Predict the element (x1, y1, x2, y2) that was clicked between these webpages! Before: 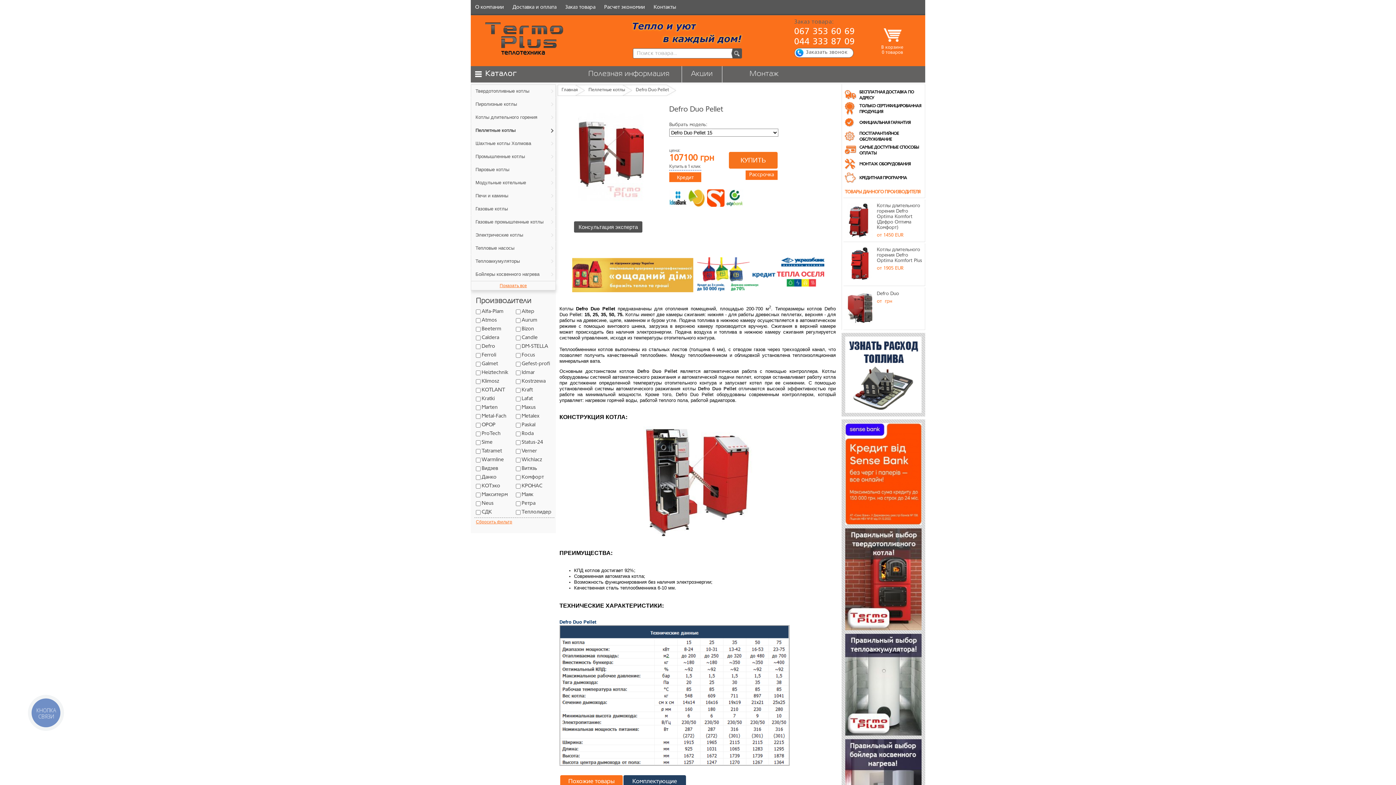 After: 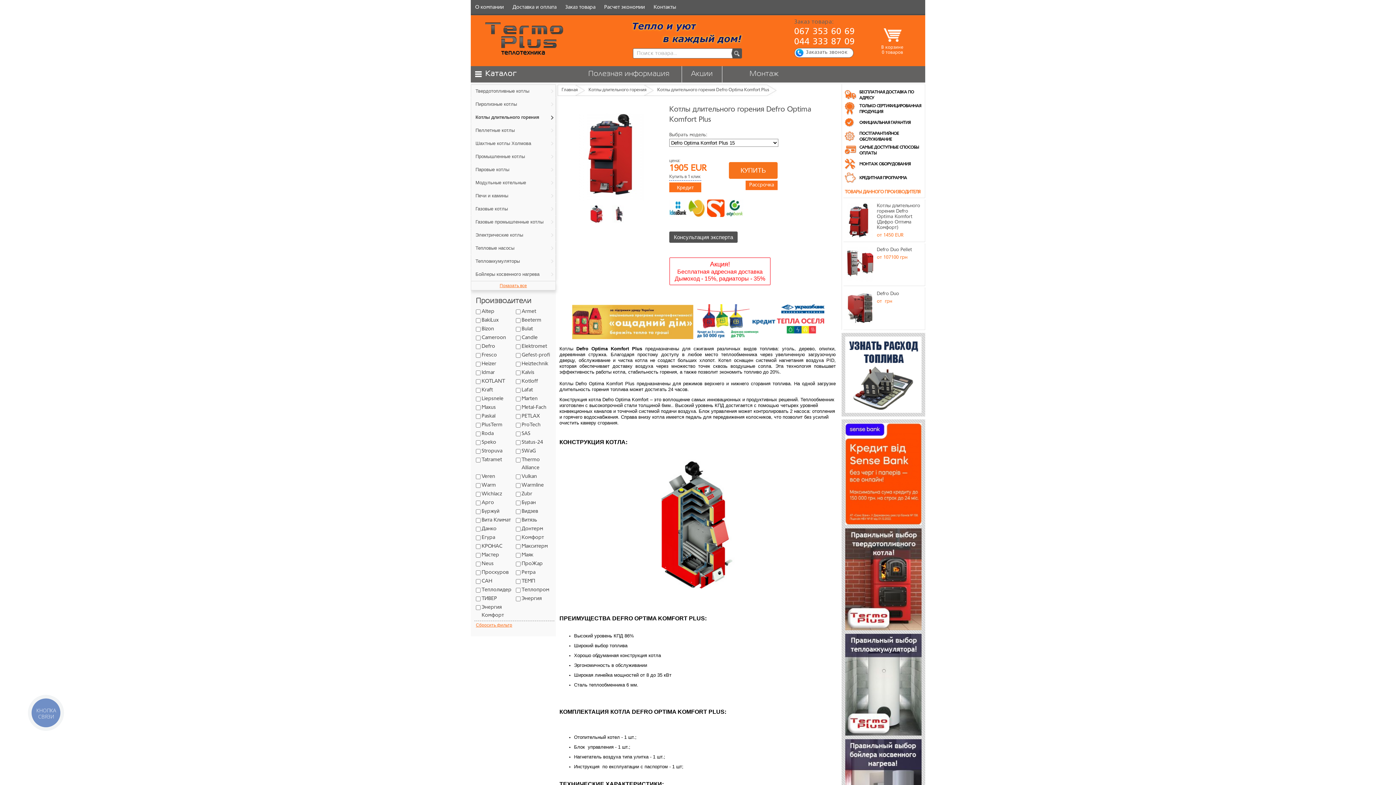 Action: label: Котлы длительного горения Defro Optima Komfort Plus bbox: (877, 247, 924, 263)